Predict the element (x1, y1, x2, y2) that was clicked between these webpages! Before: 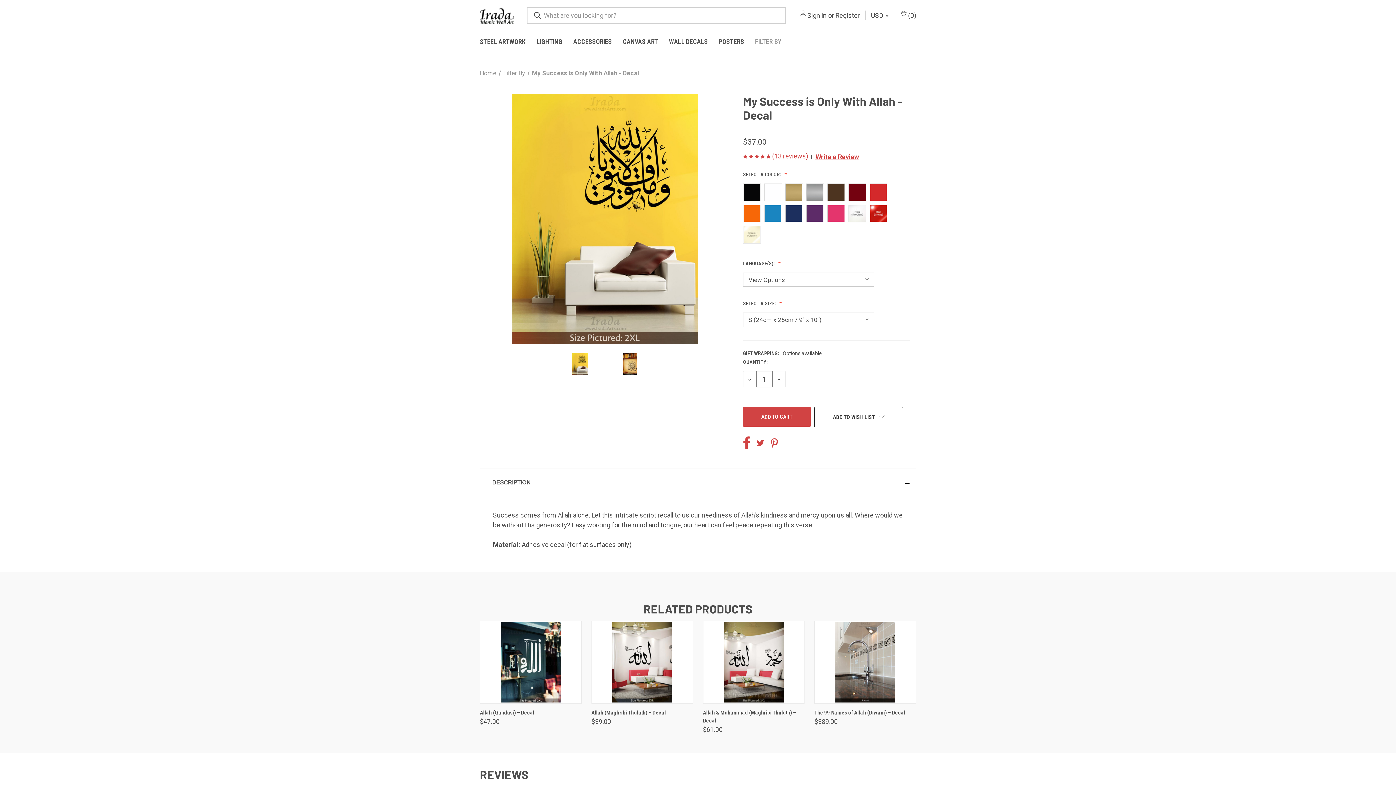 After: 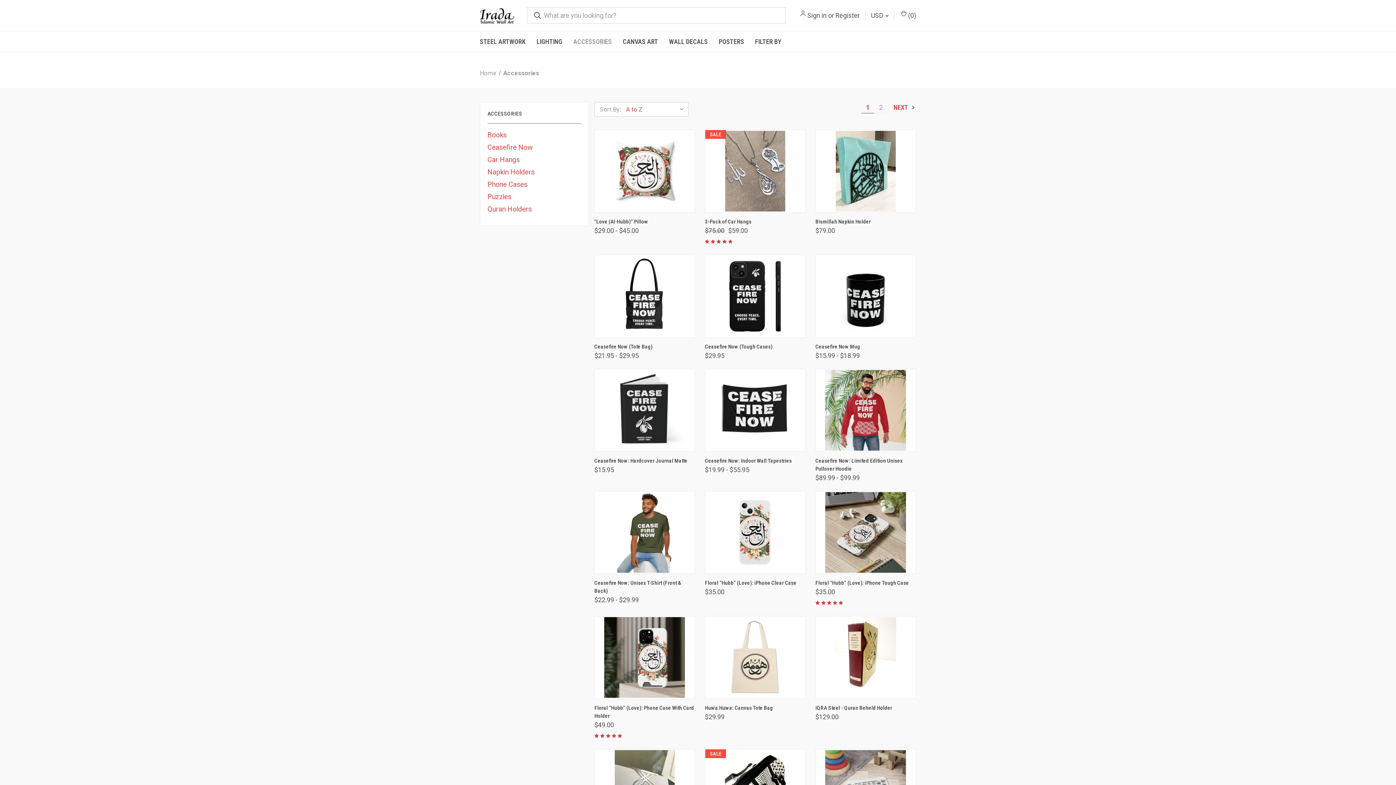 Action: bbox: (568, 31, 617, 52) label: Accessories